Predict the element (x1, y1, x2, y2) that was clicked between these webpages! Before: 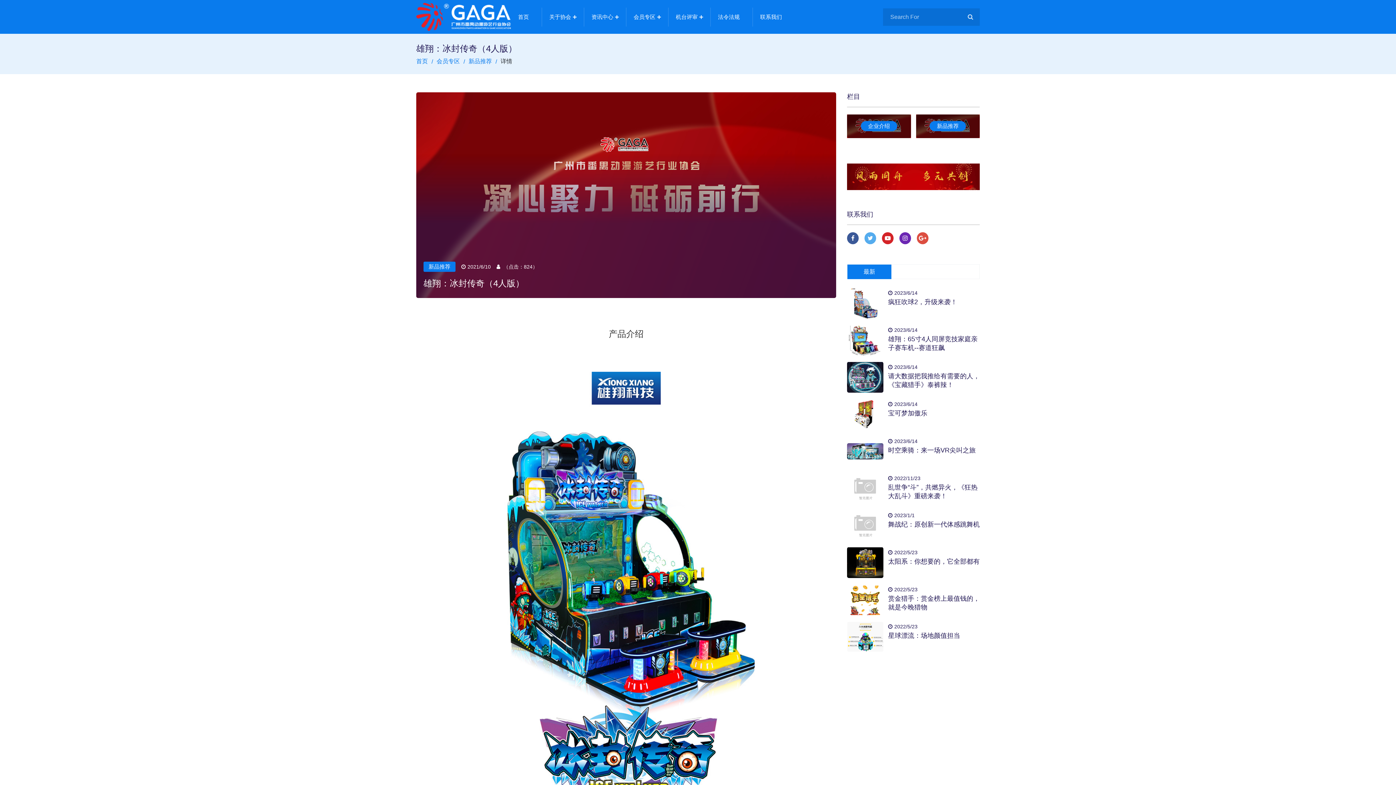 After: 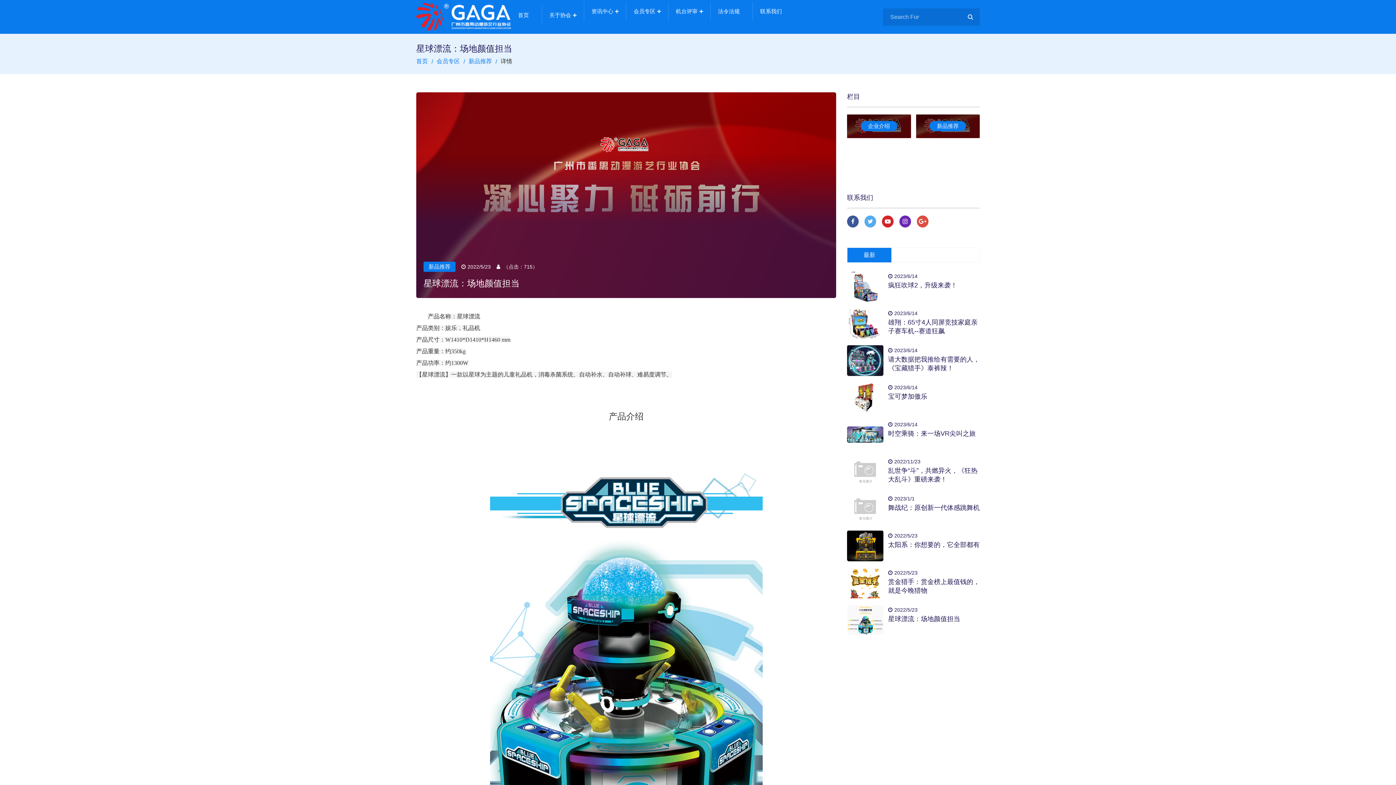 Action: bbox: (888, 632, 960, 639) label: 星球漂流：场地颜值担当